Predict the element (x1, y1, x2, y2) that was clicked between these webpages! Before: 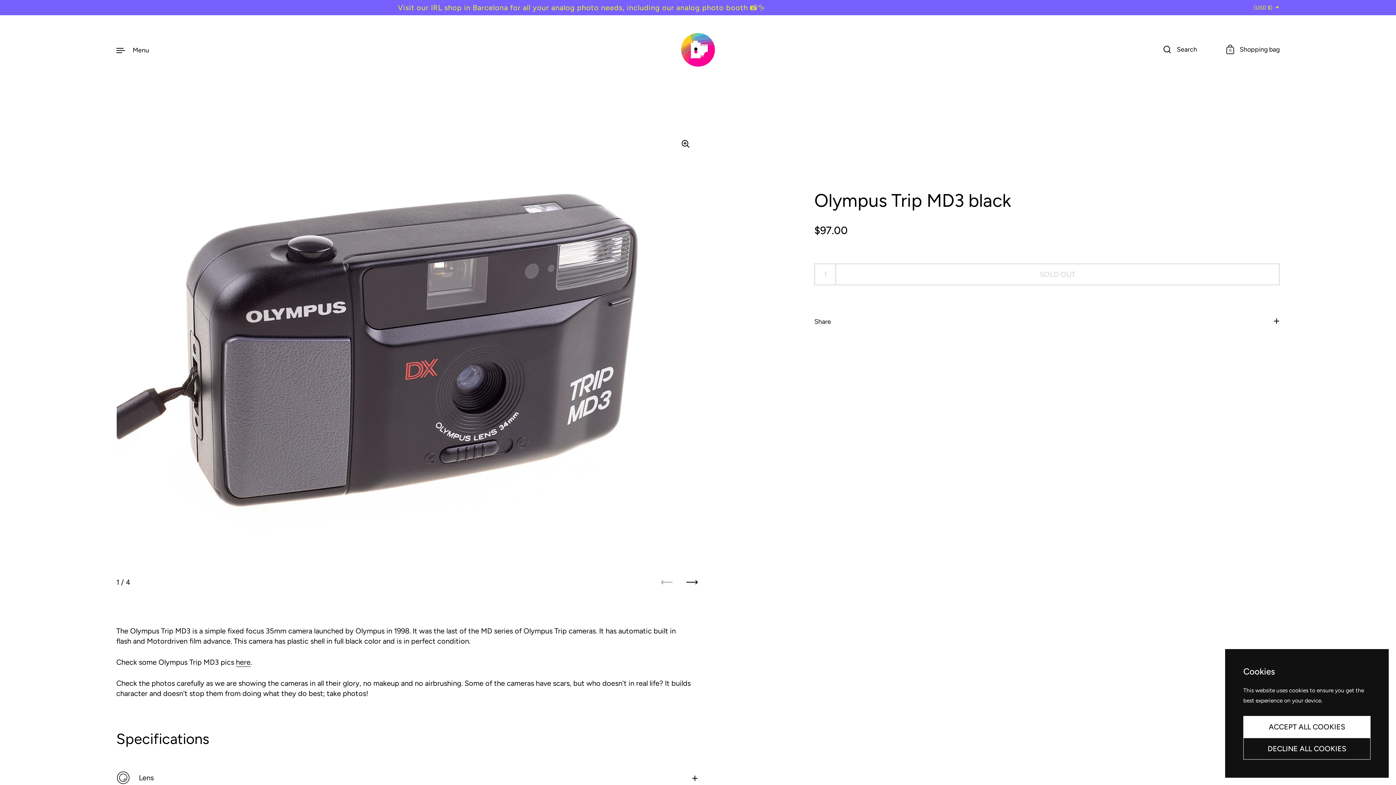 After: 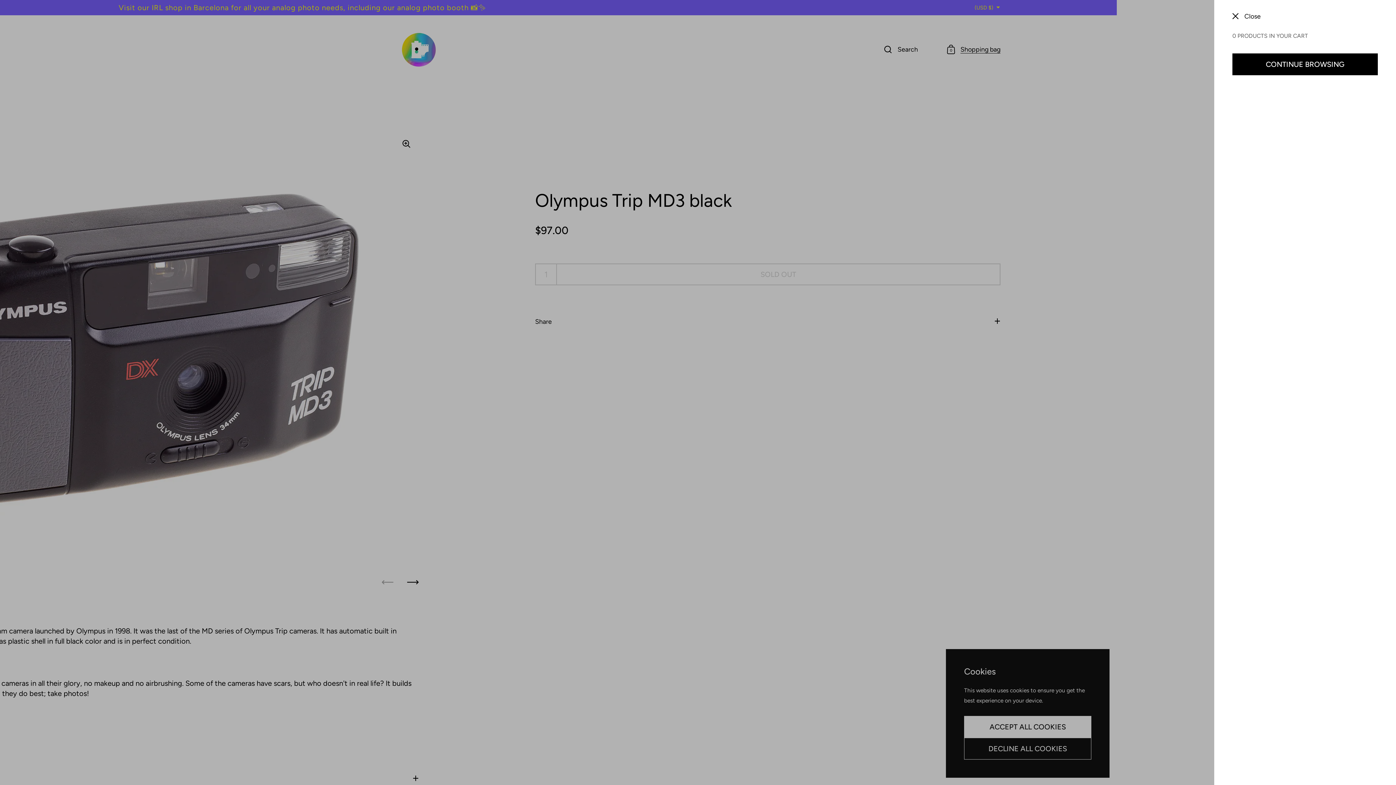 Action: bbox: (1226, 44, 1280, 54) label: 0
Shopping bag